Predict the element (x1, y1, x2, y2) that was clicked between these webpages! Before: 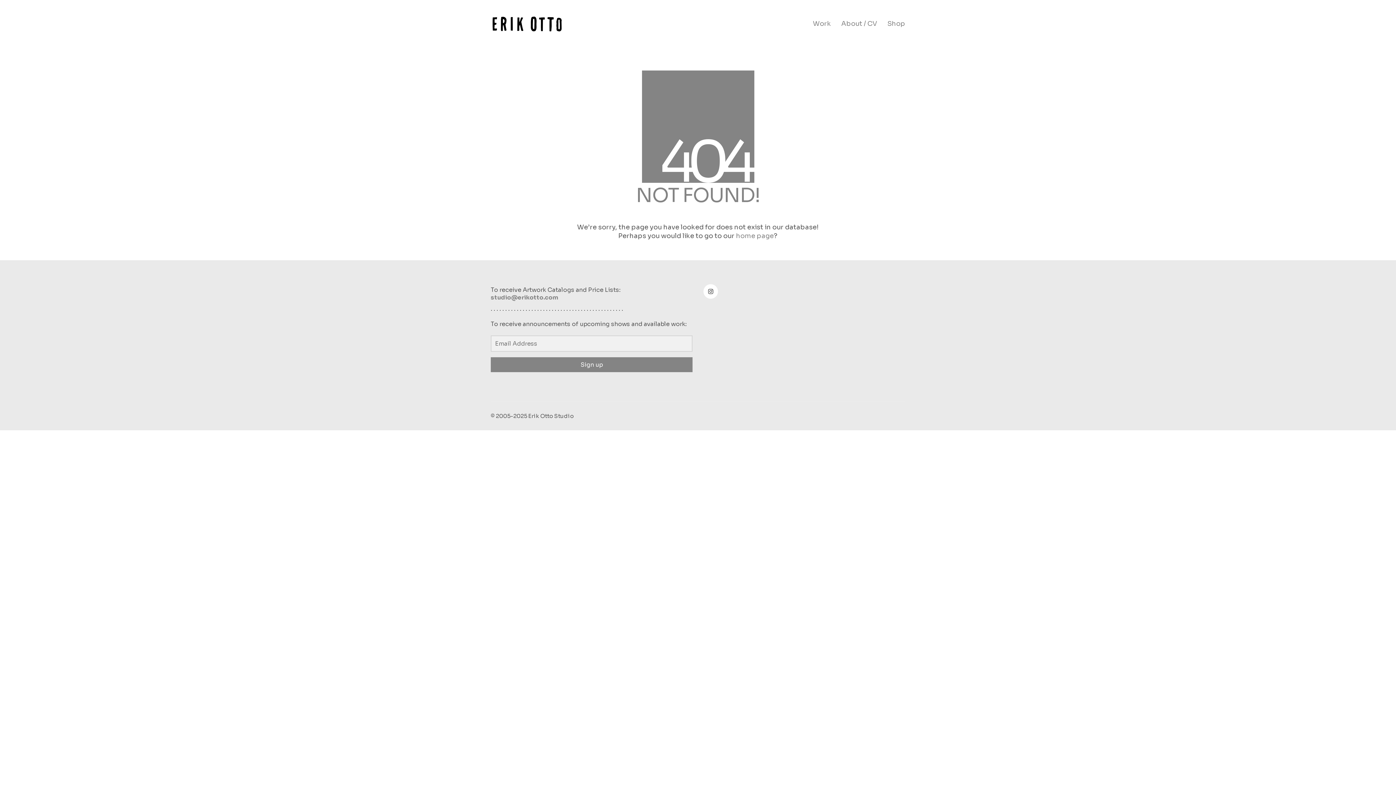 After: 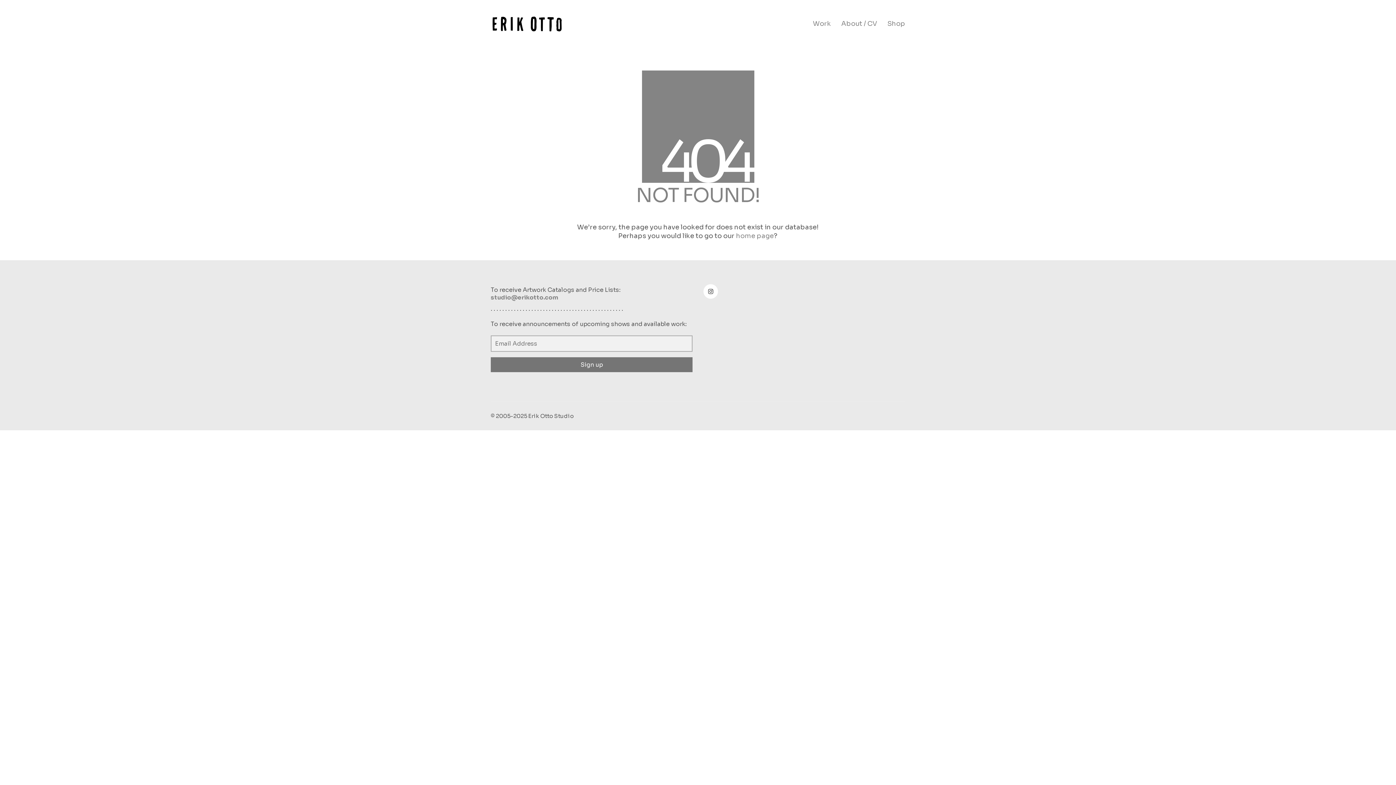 Action: label: Sign up bbox: (490, 357, 692, 372)